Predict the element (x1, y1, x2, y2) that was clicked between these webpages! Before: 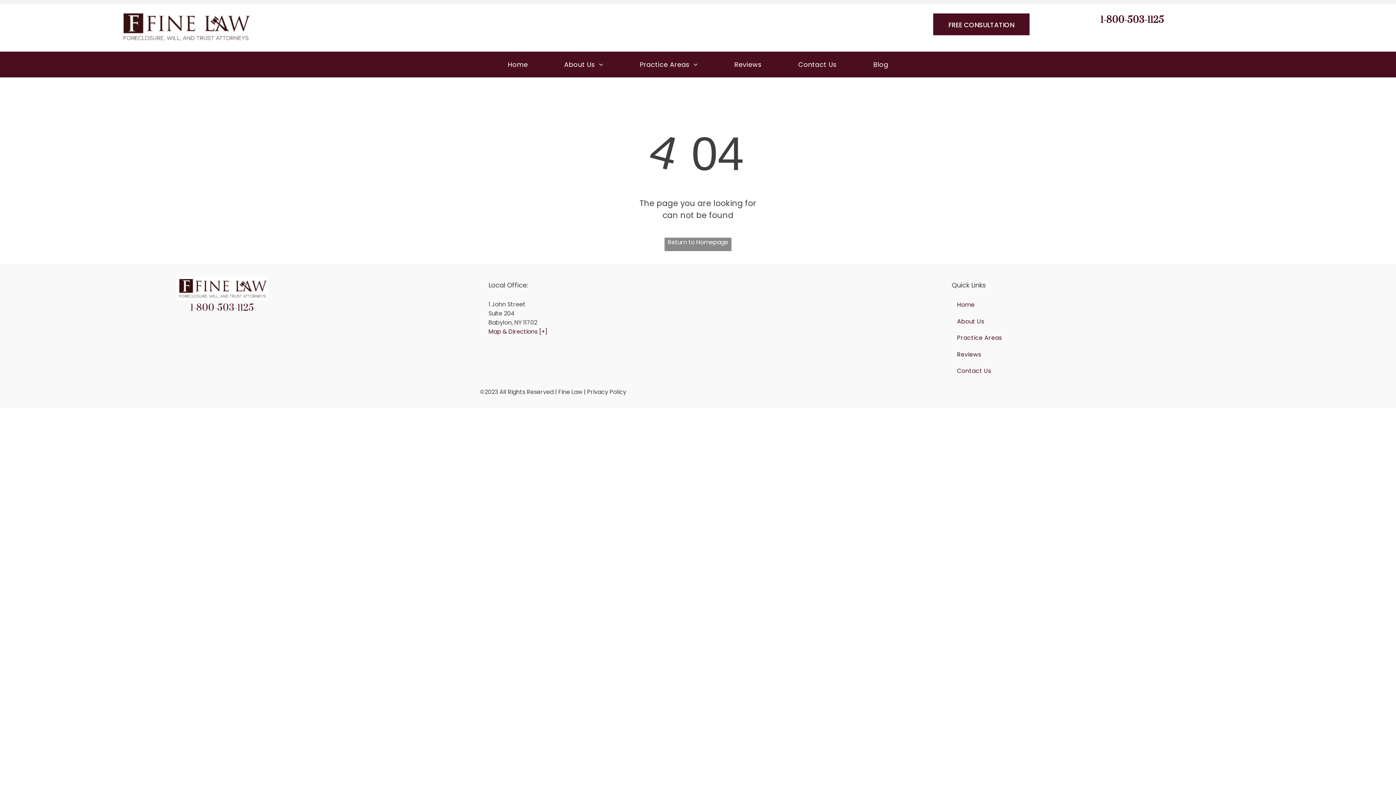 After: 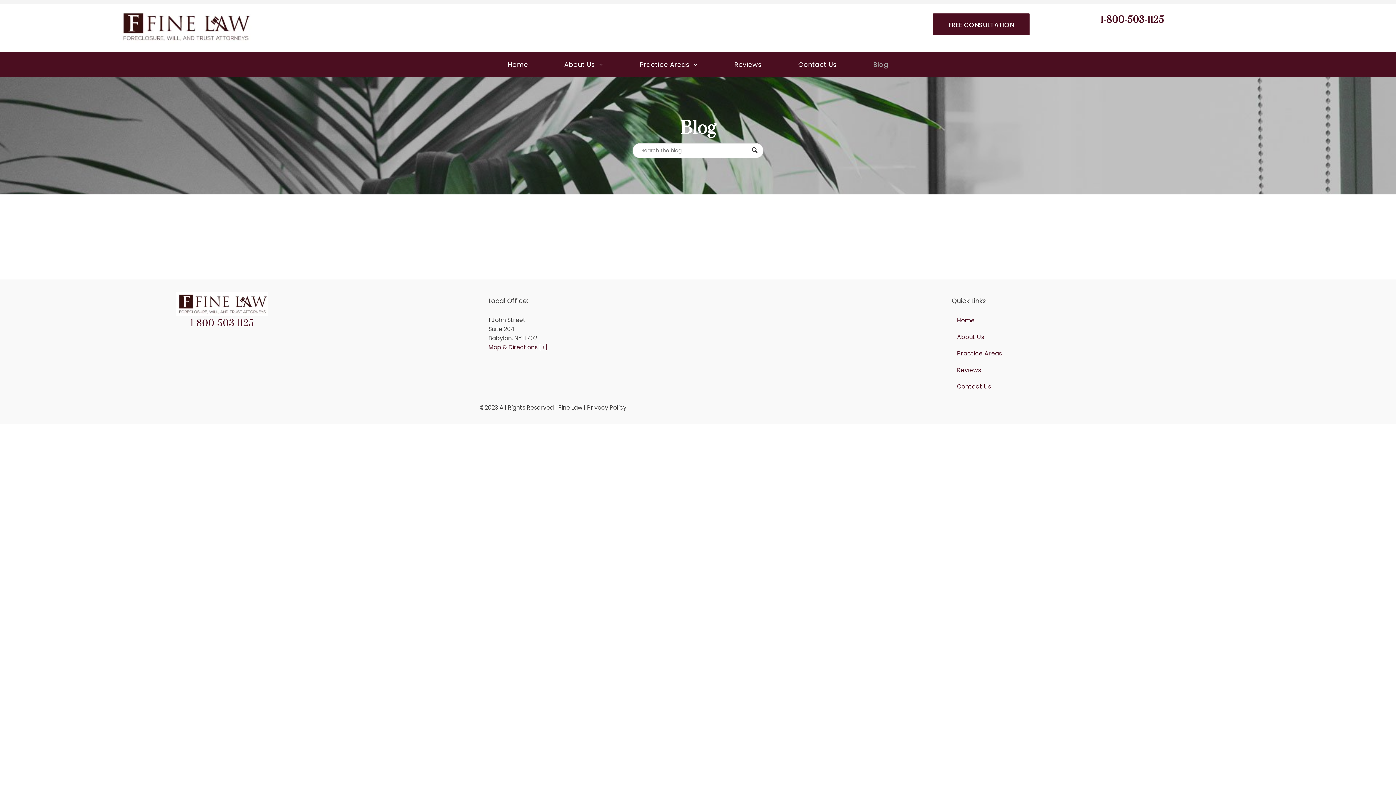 Action: bbox: (855, 59, 906, 69) label: Blog